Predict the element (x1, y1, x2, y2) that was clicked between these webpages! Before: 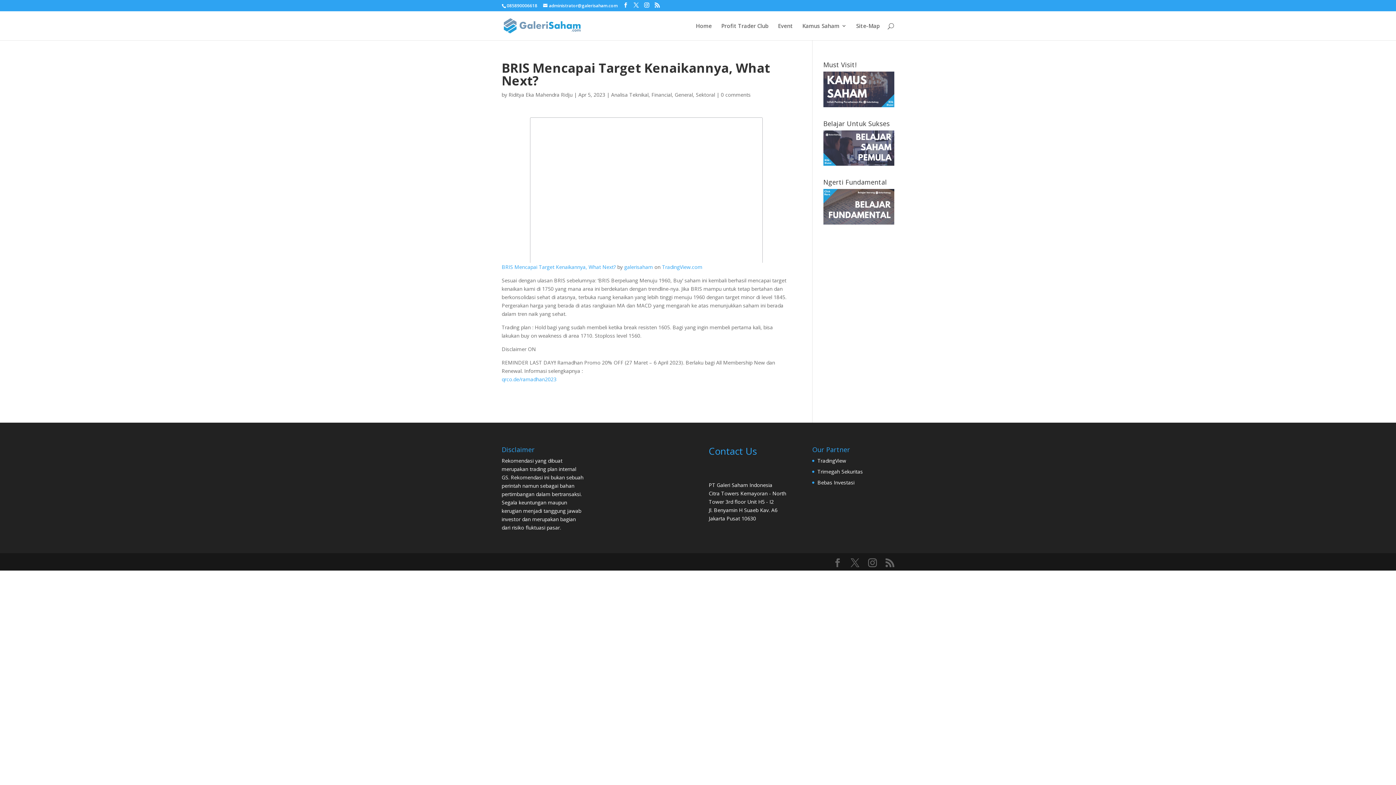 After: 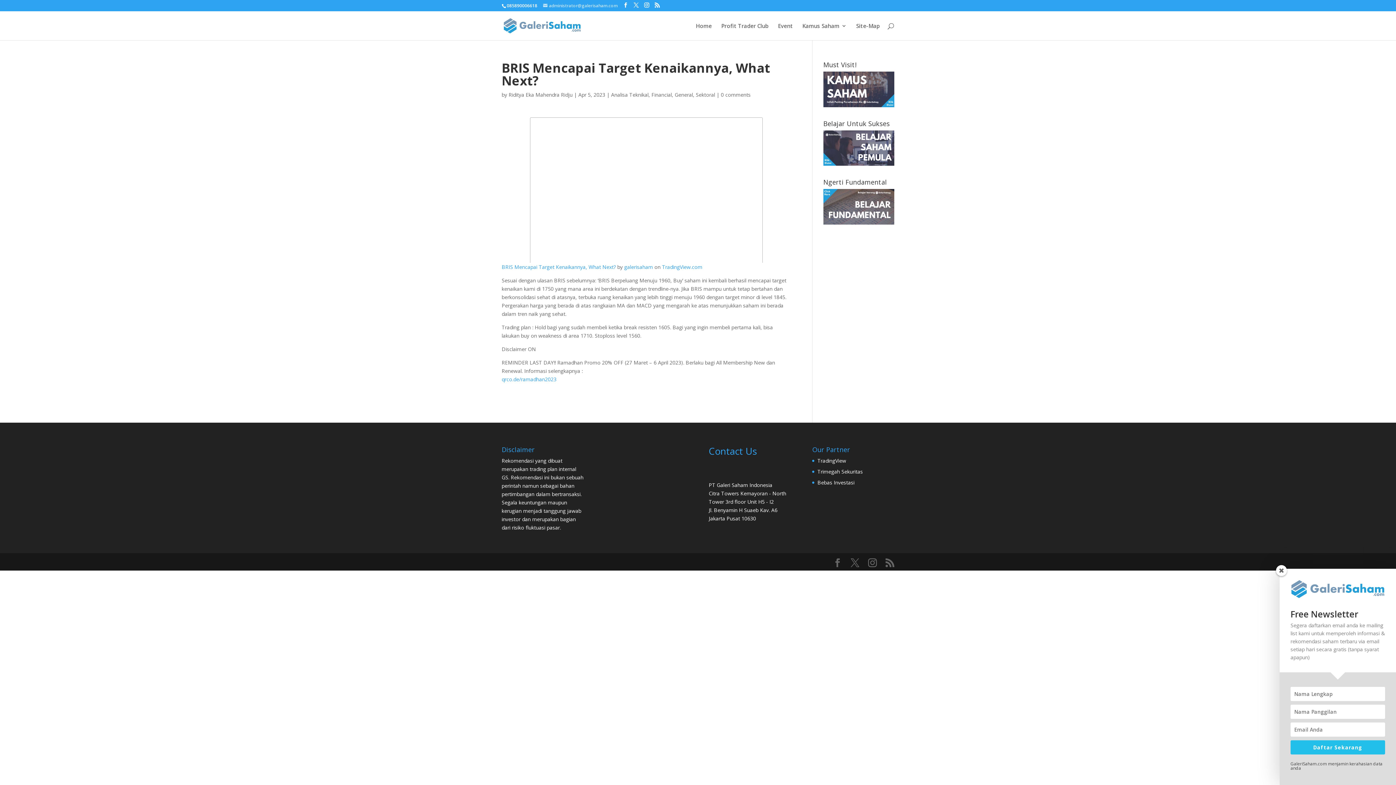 Action: label: administrator@galerisaham.com bbox: (543, 2, 617, 8)